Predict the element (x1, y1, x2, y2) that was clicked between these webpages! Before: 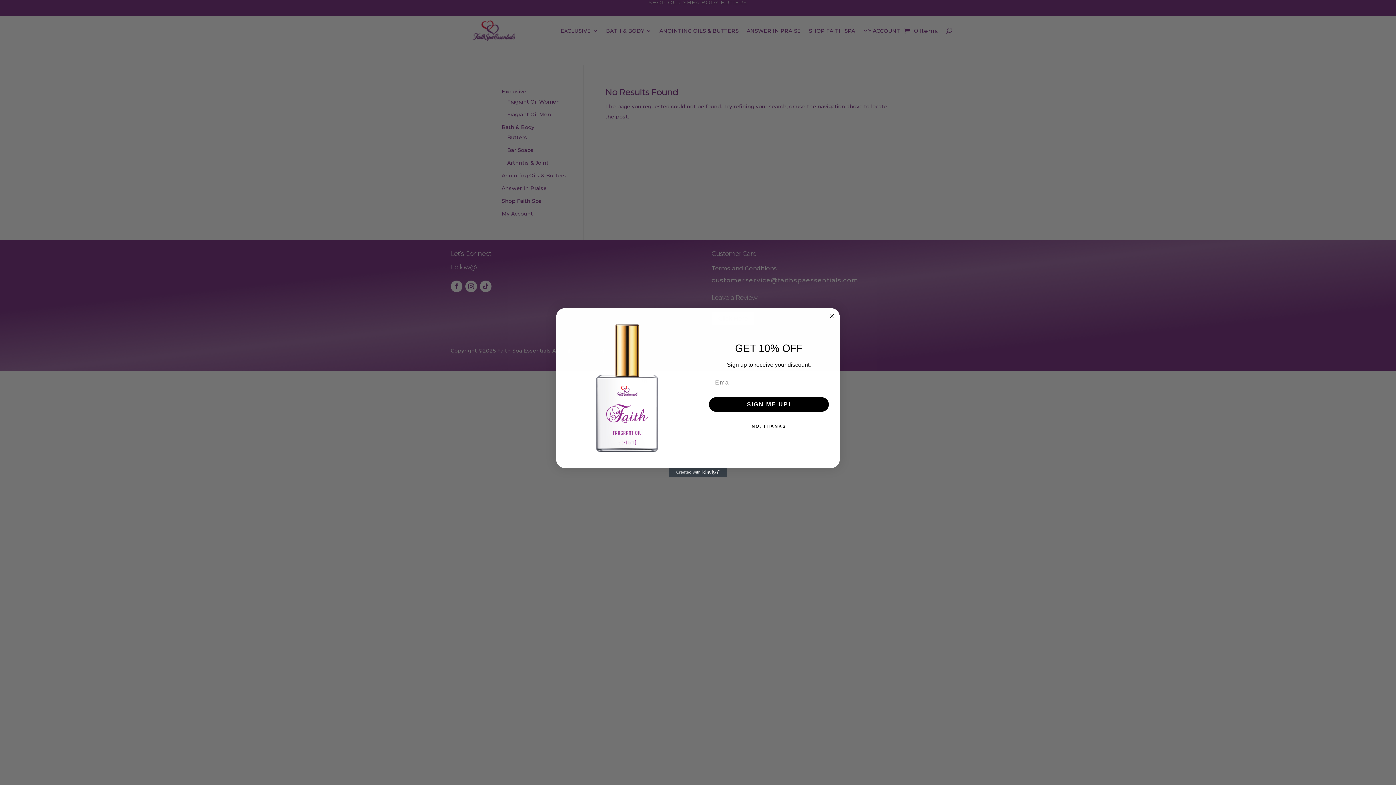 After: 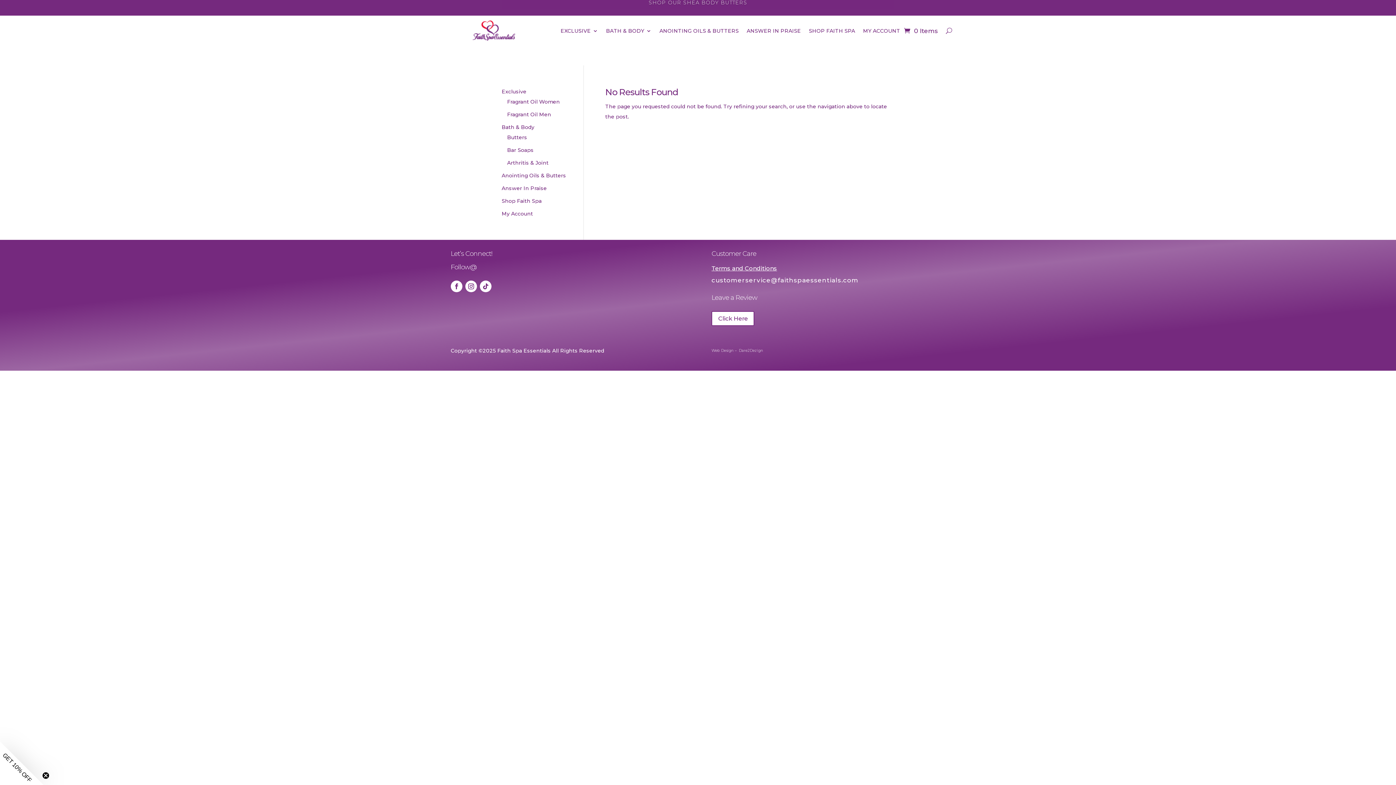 Action: bbox: (827, 312, 836, 320) label: Close dialog